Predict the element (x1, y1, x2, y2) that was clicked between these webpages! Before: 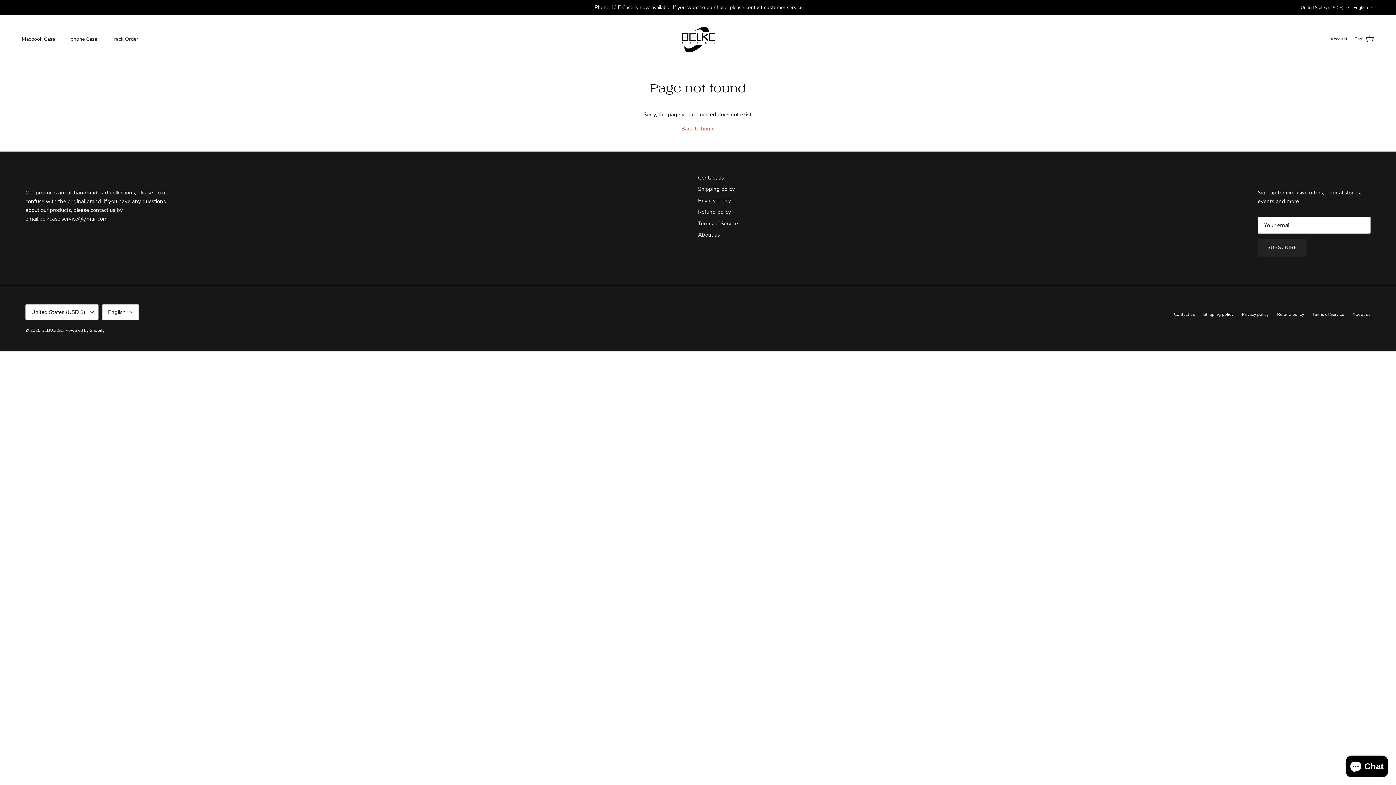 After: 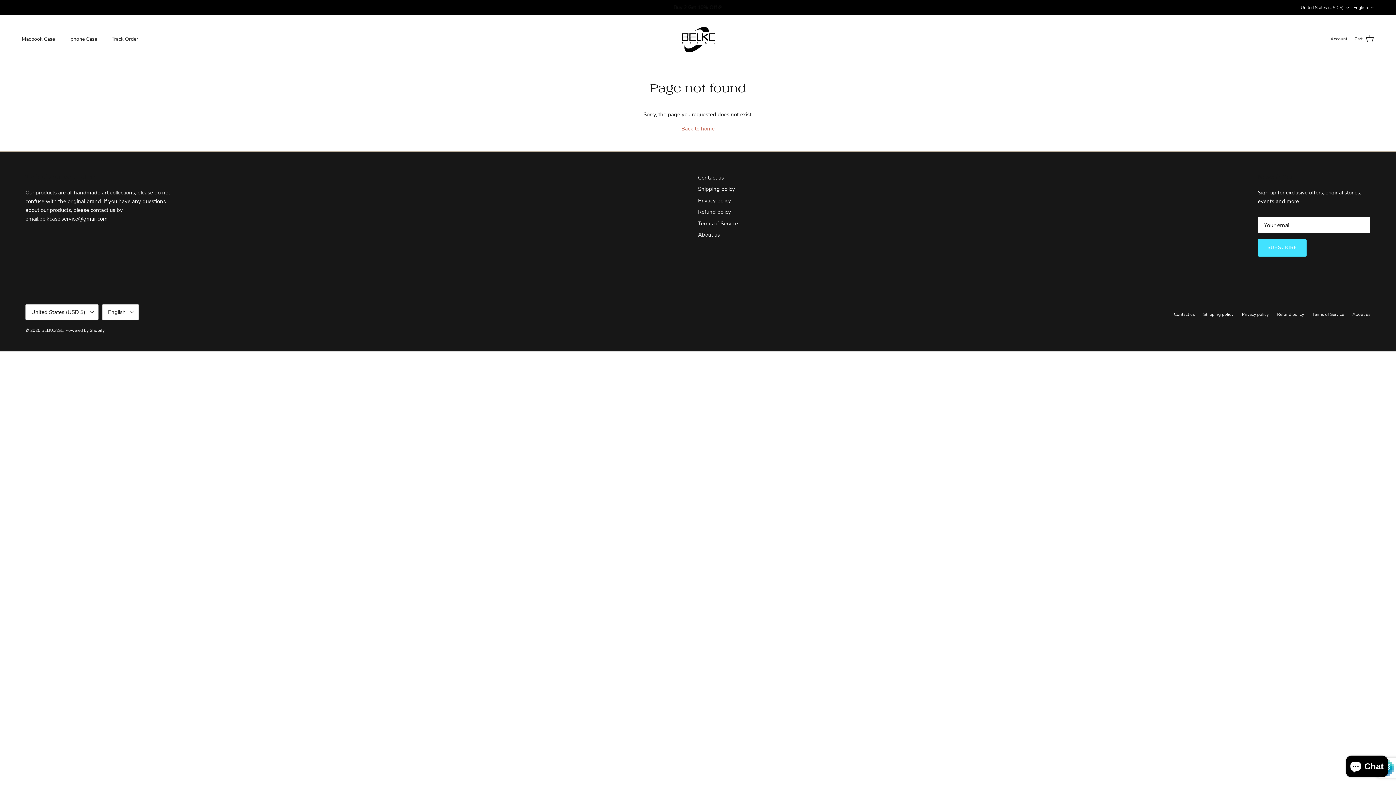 Action: label: SUBSCRIBE bbox: (1258, 239, 1307, 256)